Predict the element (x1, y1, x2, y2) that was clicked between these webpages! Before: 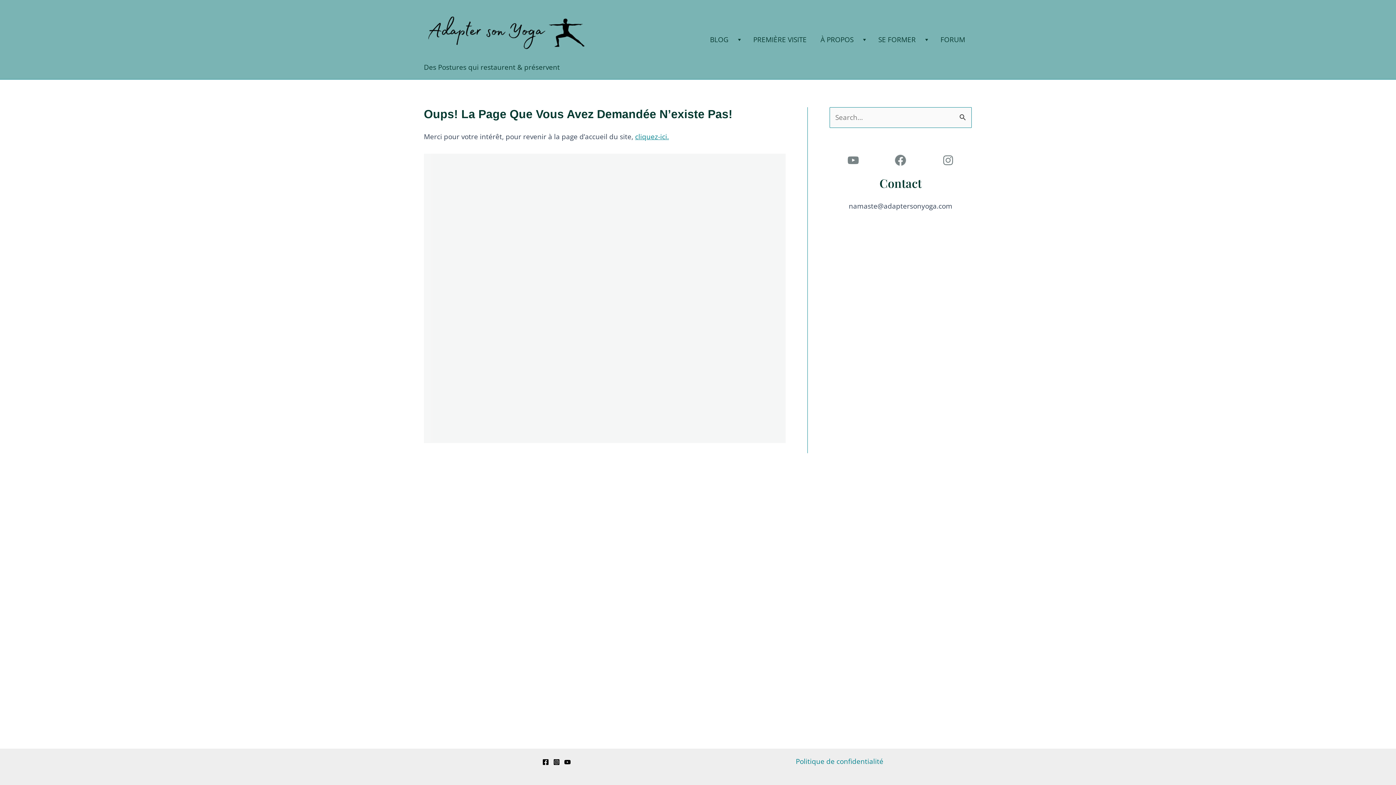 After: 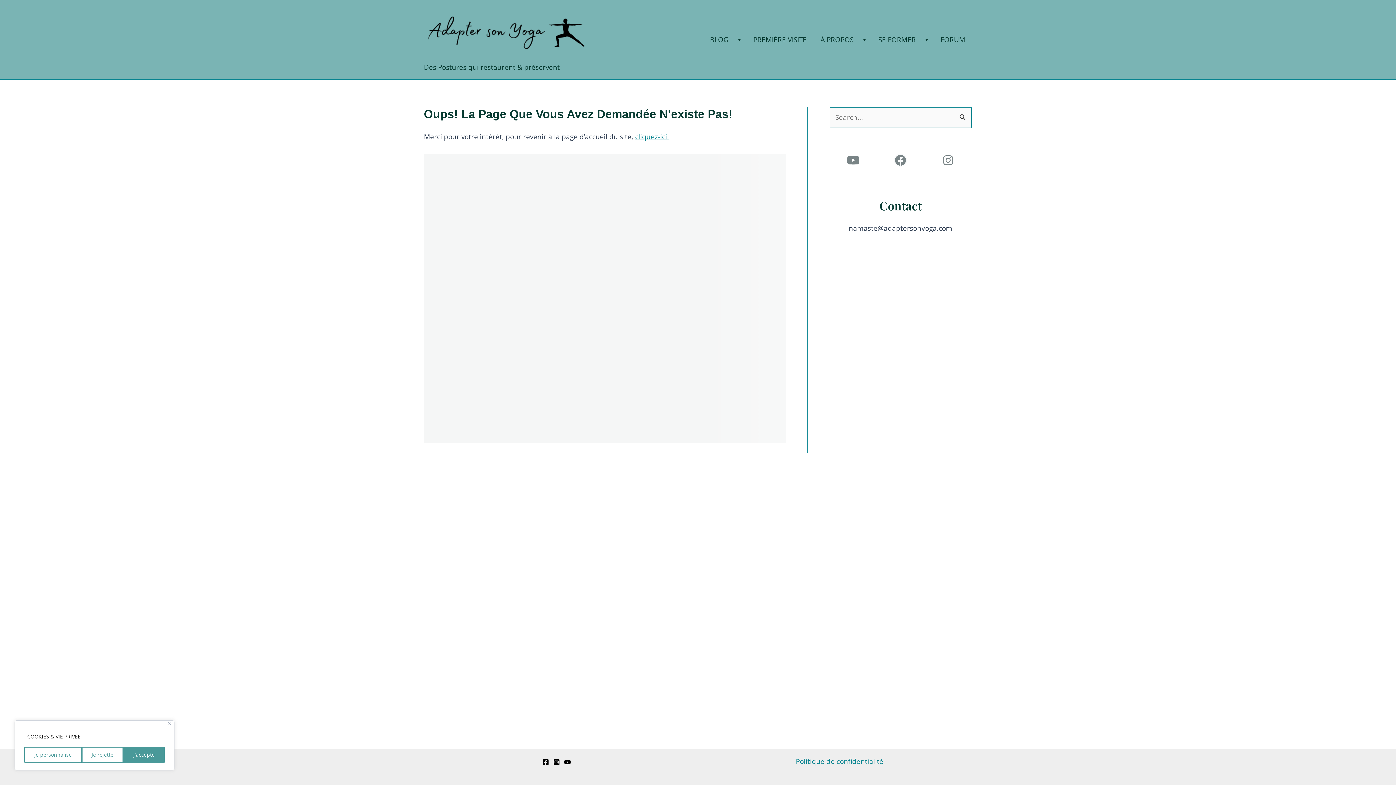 Action: bbox: (846, 153, 859, 166) label: YouTube